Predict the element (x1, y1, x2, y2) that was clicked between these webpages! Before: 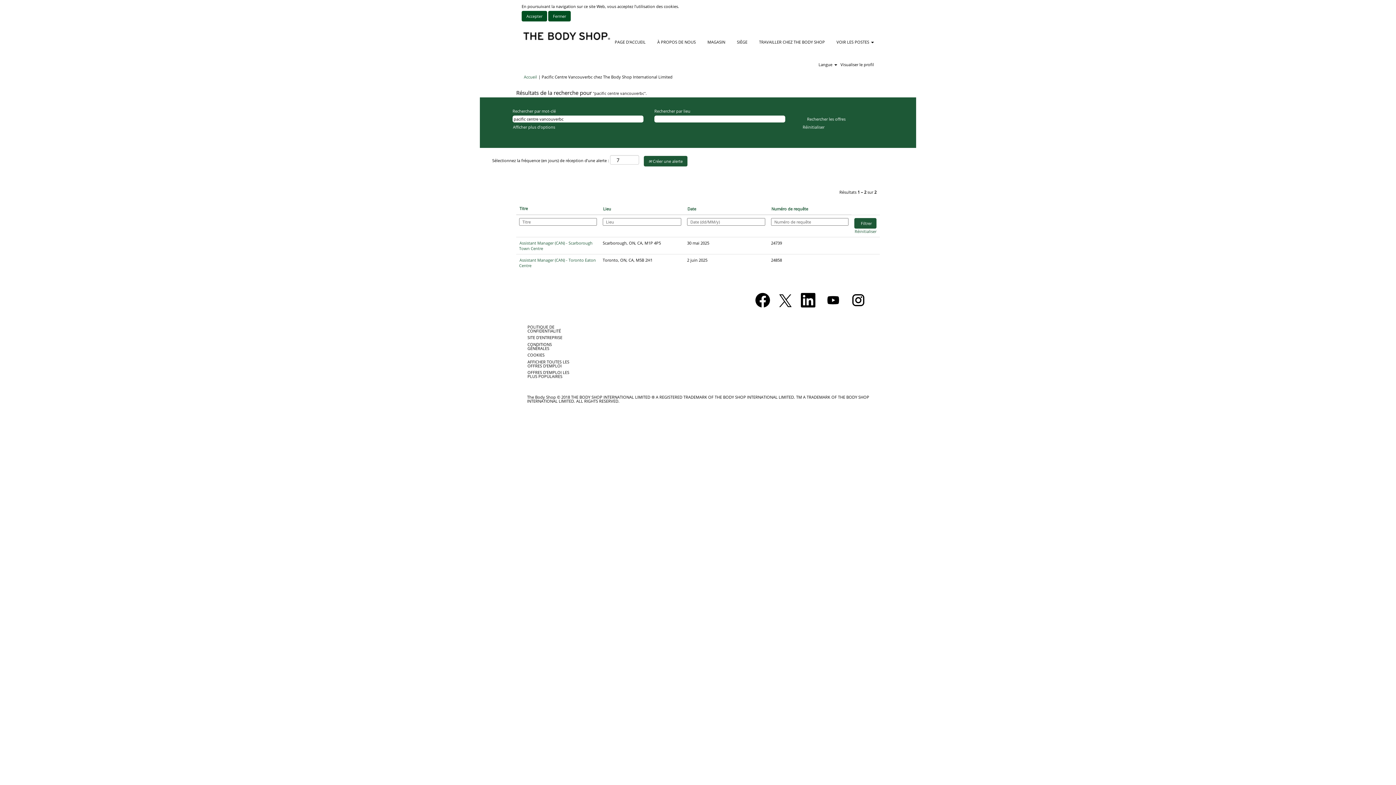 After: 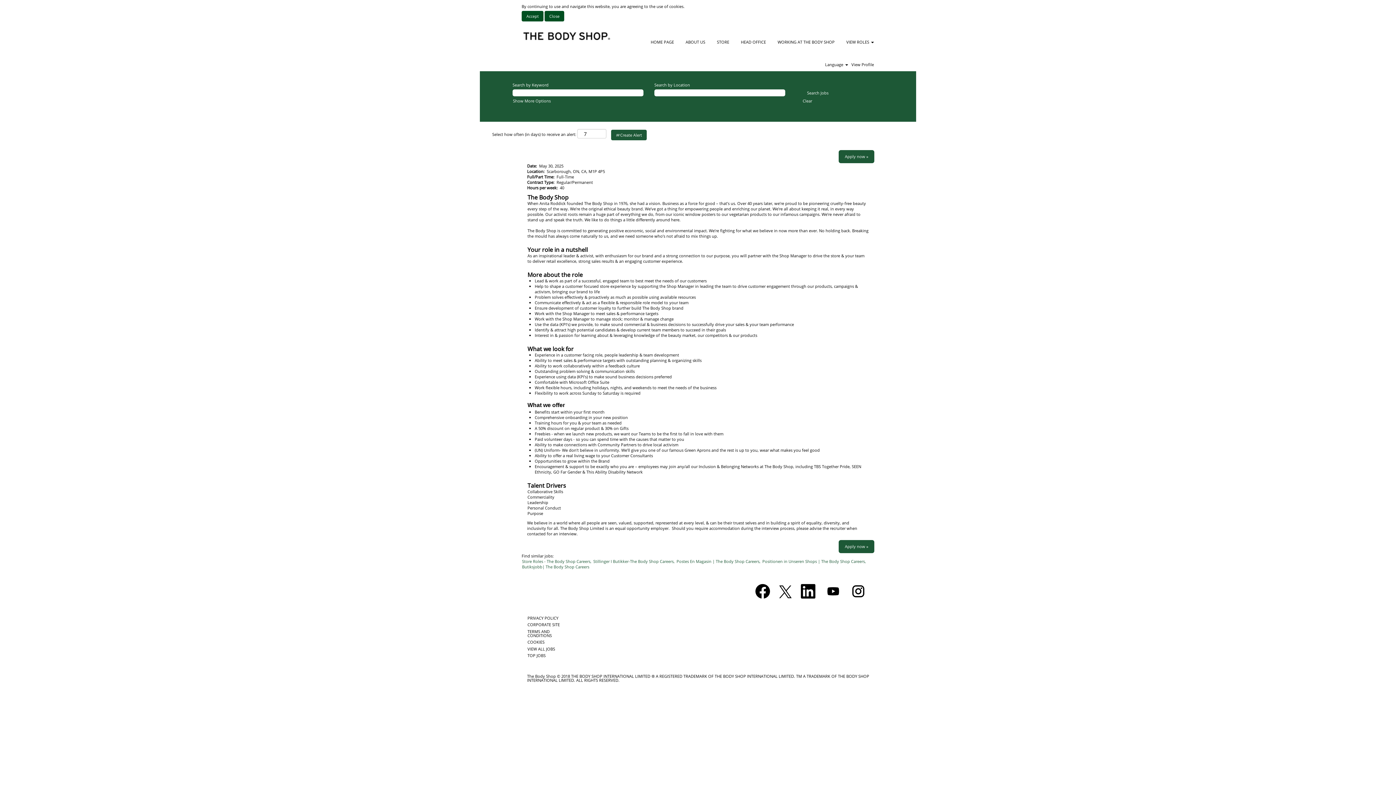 Action: bbox: (519, 239, 592, 251) label: Assistant Manager (CAN) - Scarborough Town Centre